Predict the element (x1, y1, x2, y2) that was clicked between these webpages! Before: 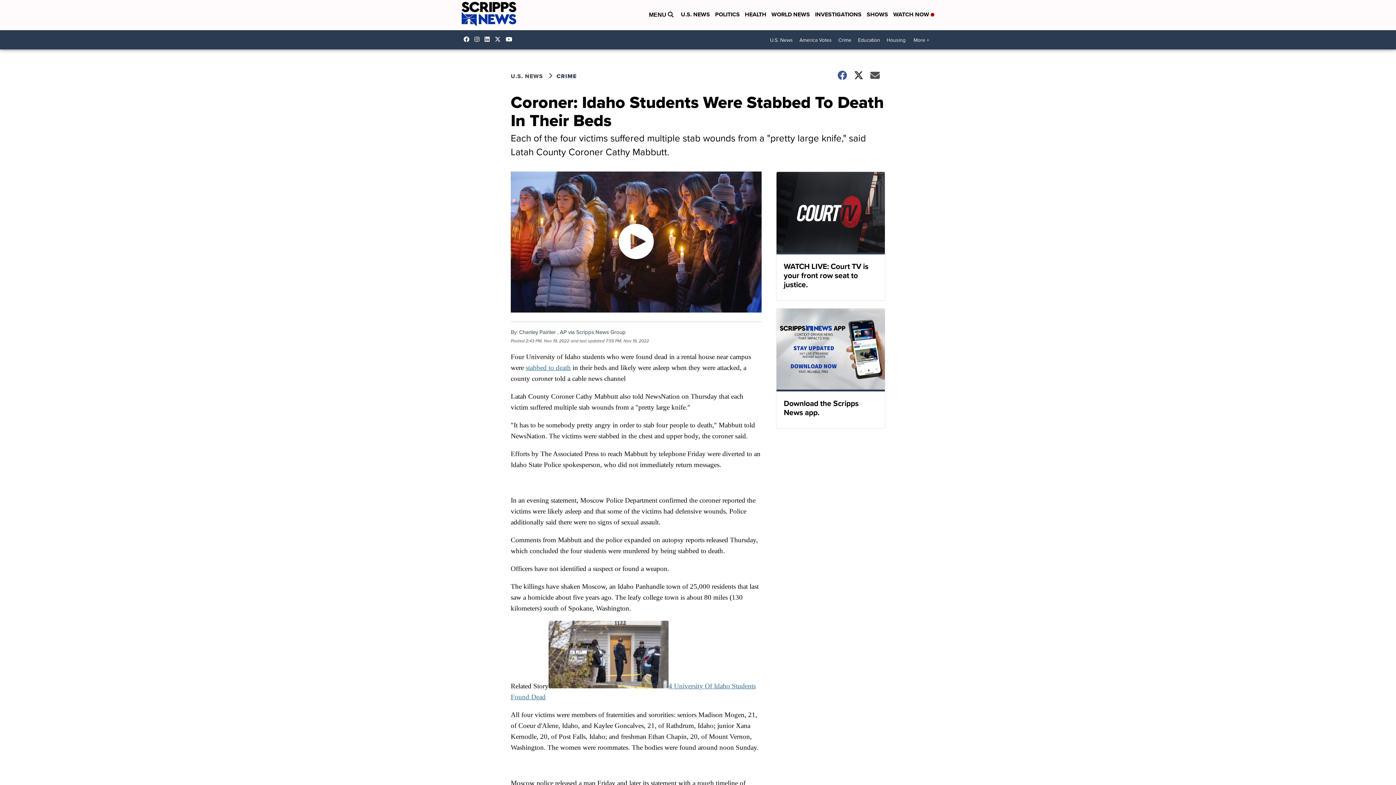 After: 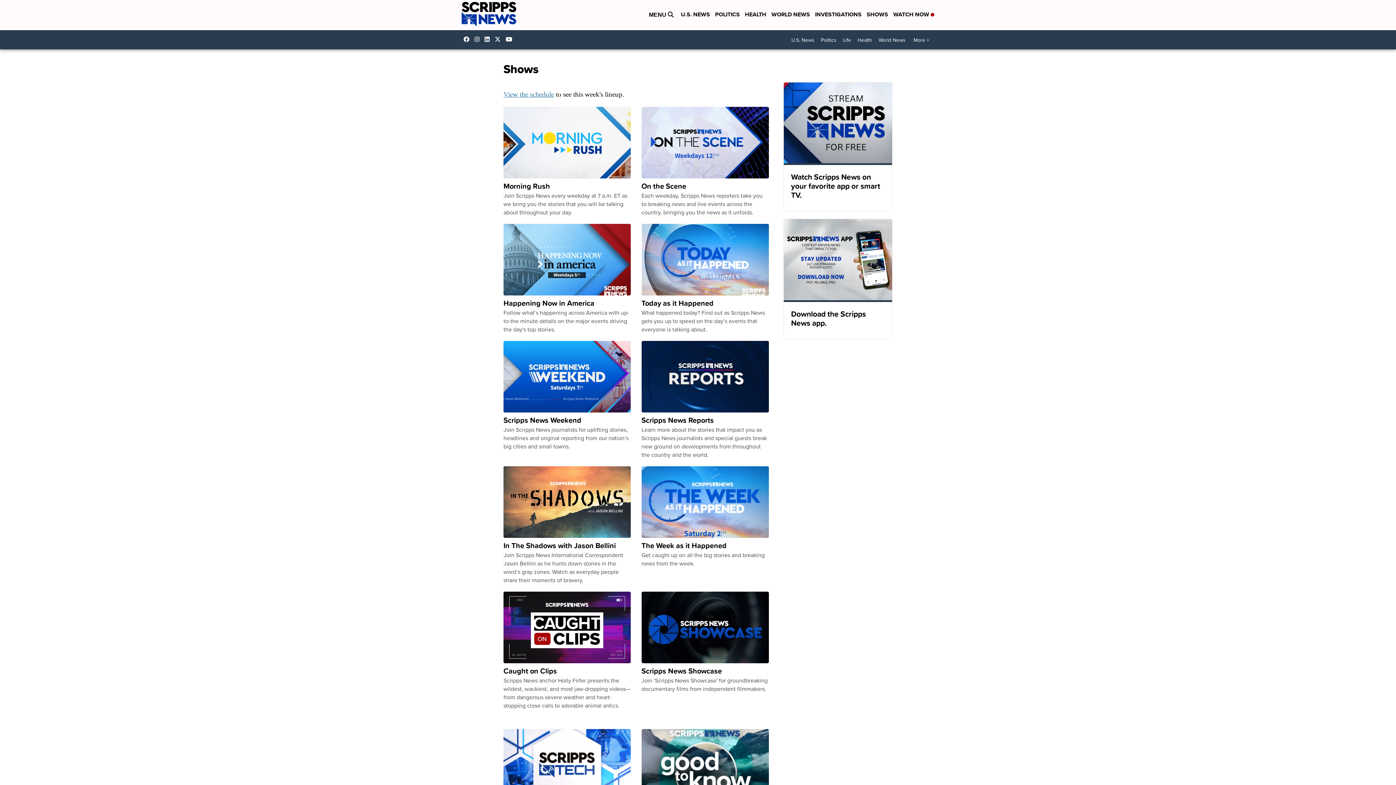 Action: label: SHOWS bbox: (866, 10, 888, 19)